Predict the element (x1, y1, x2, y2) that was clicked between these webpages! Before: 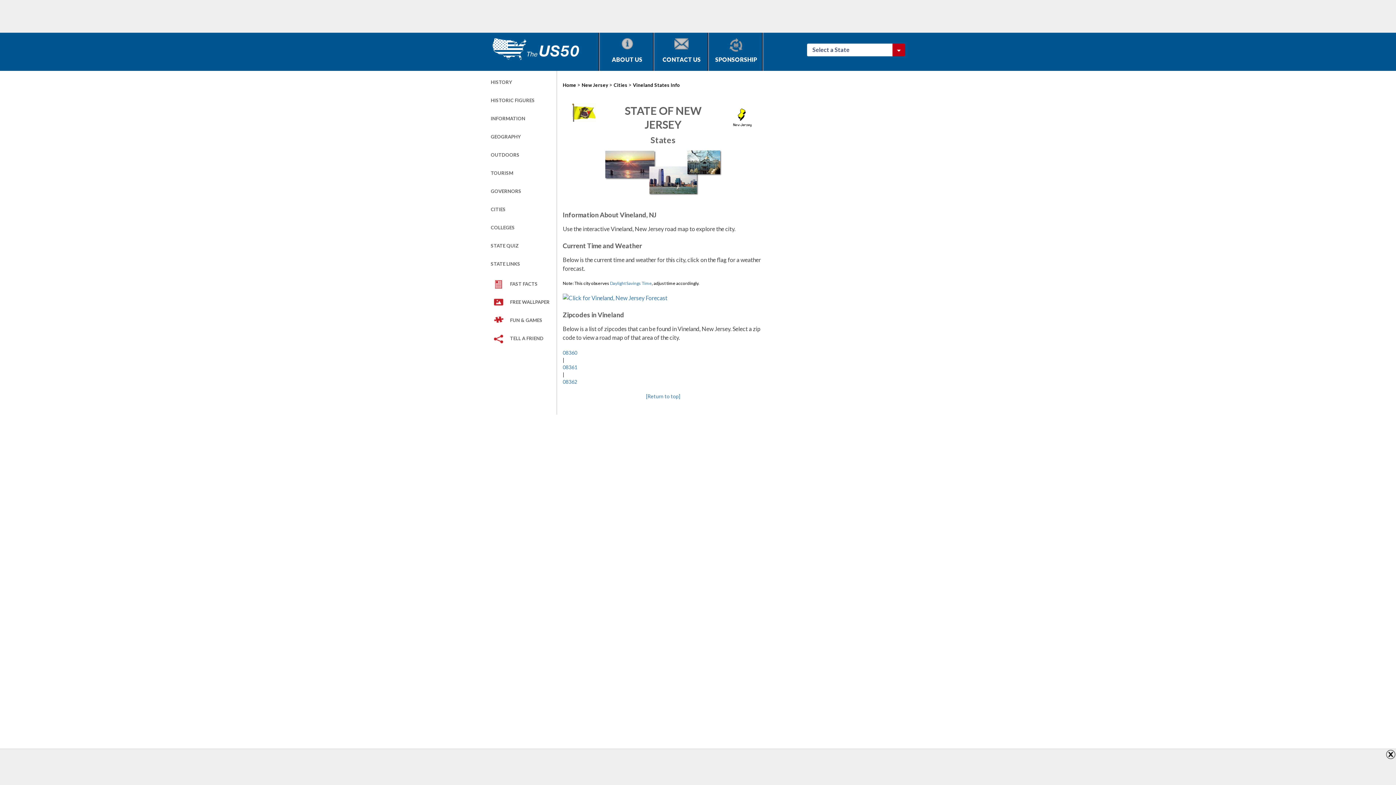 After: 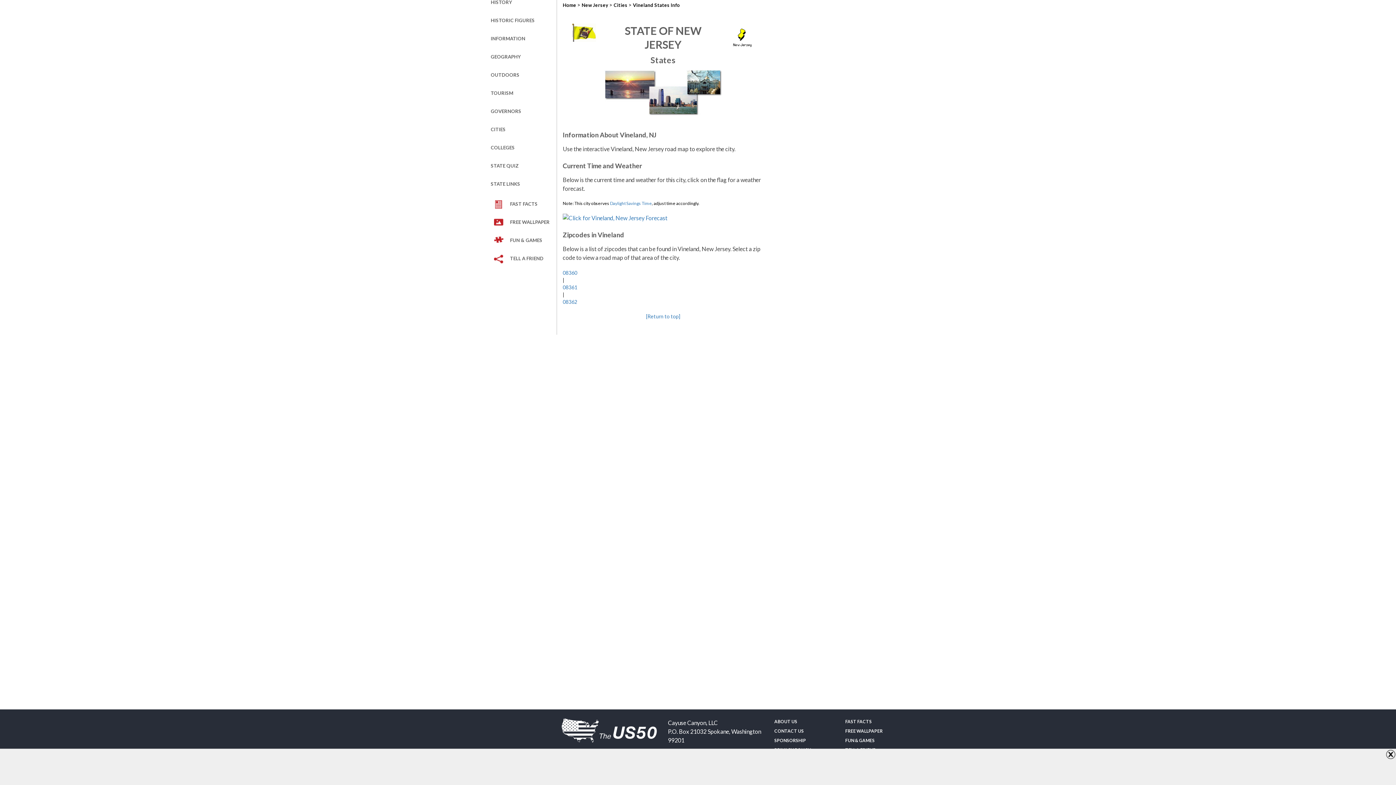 Action: label: [Return to top] bbox: (562, 393, 763, 400)